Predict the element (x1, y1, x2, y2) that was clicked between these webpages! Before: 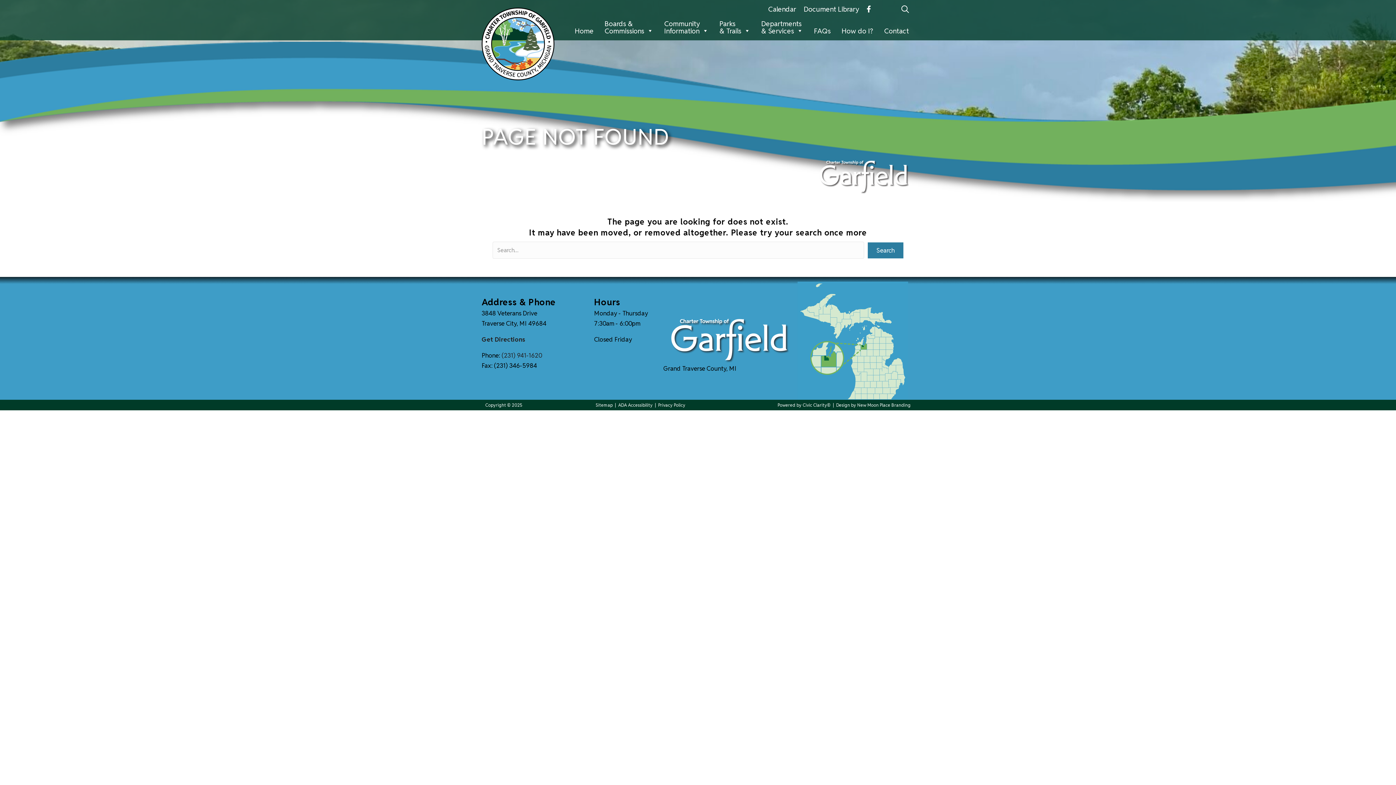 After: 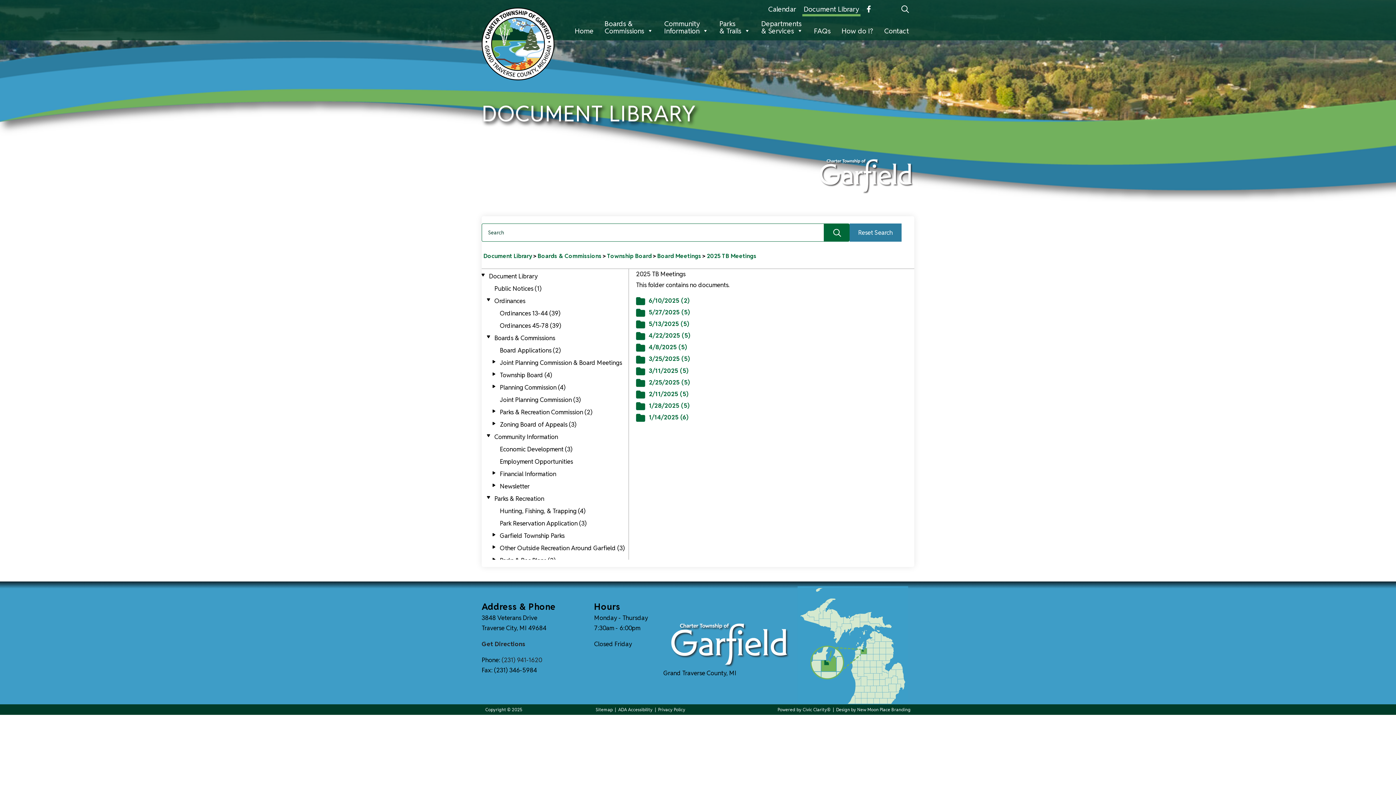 Action: label: Document Library bbox: (802, 2, 860, 16)